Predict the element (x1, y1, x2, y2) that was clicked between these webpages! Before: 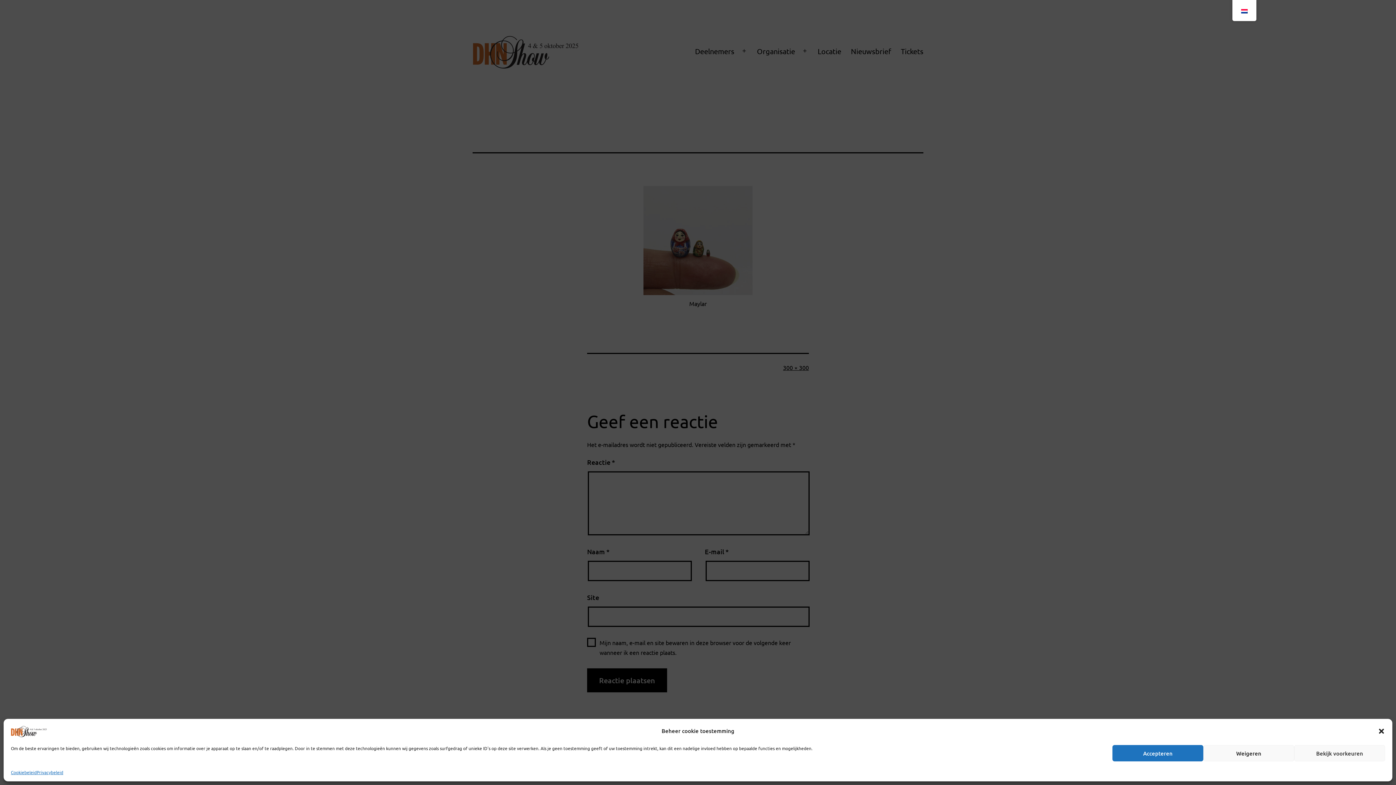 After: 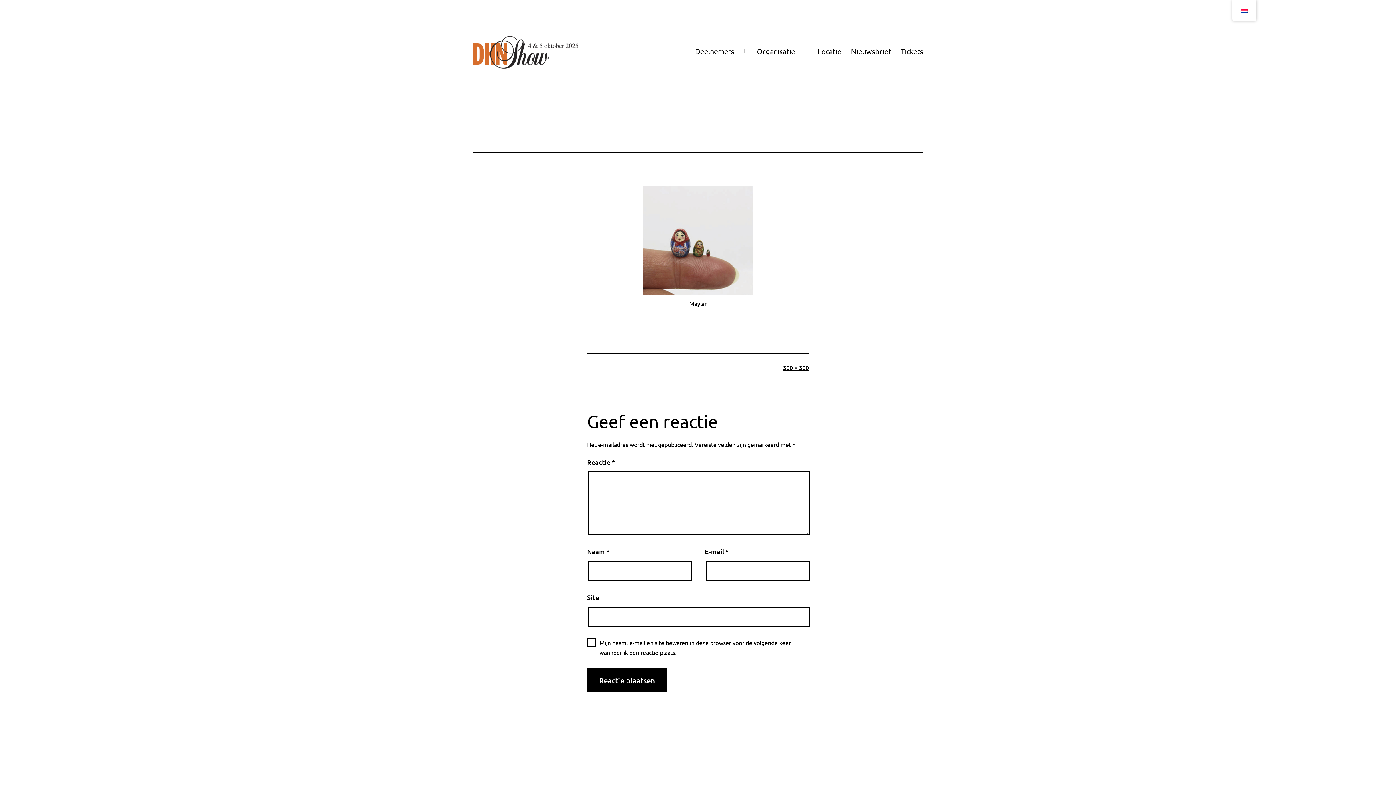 Action: bbox: (1112, 745, 1203, 761) label: Accepteren